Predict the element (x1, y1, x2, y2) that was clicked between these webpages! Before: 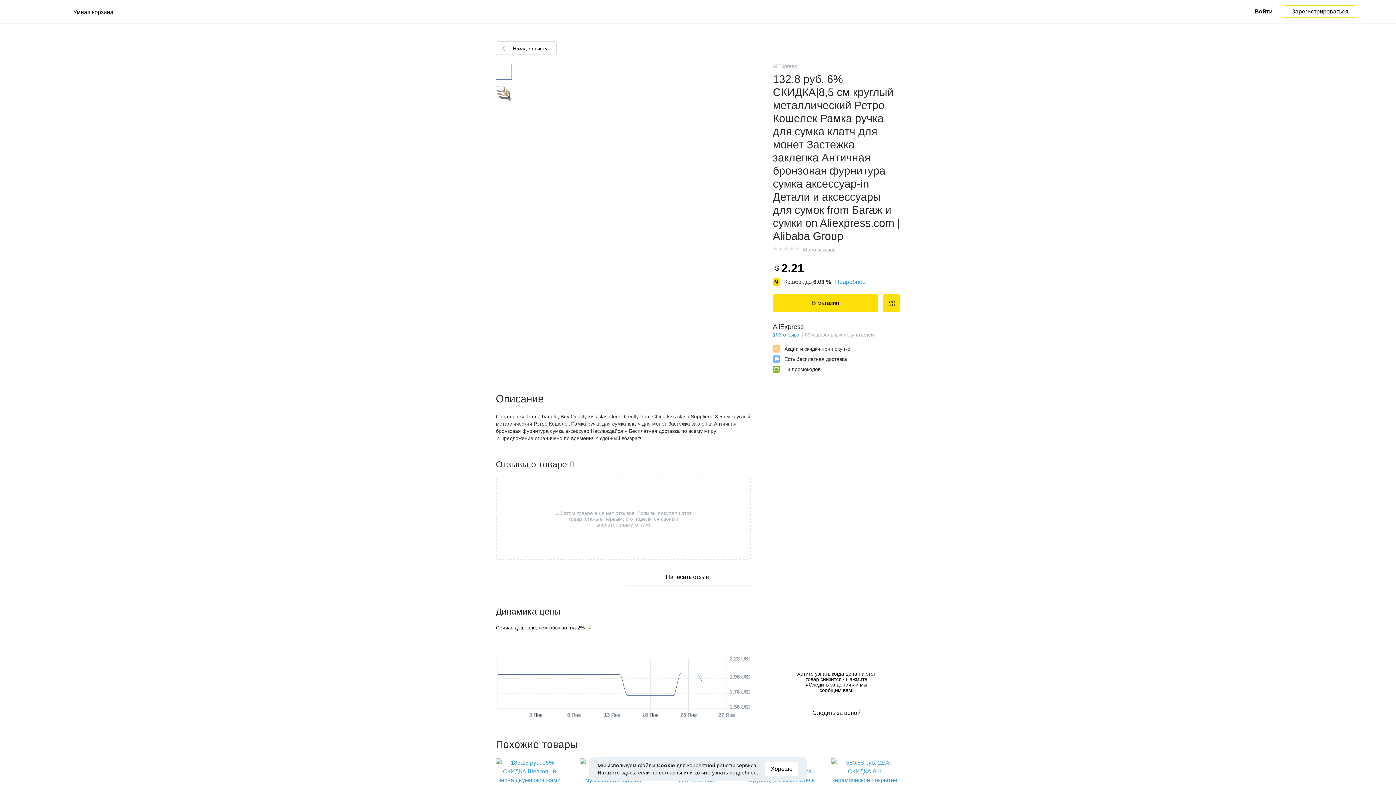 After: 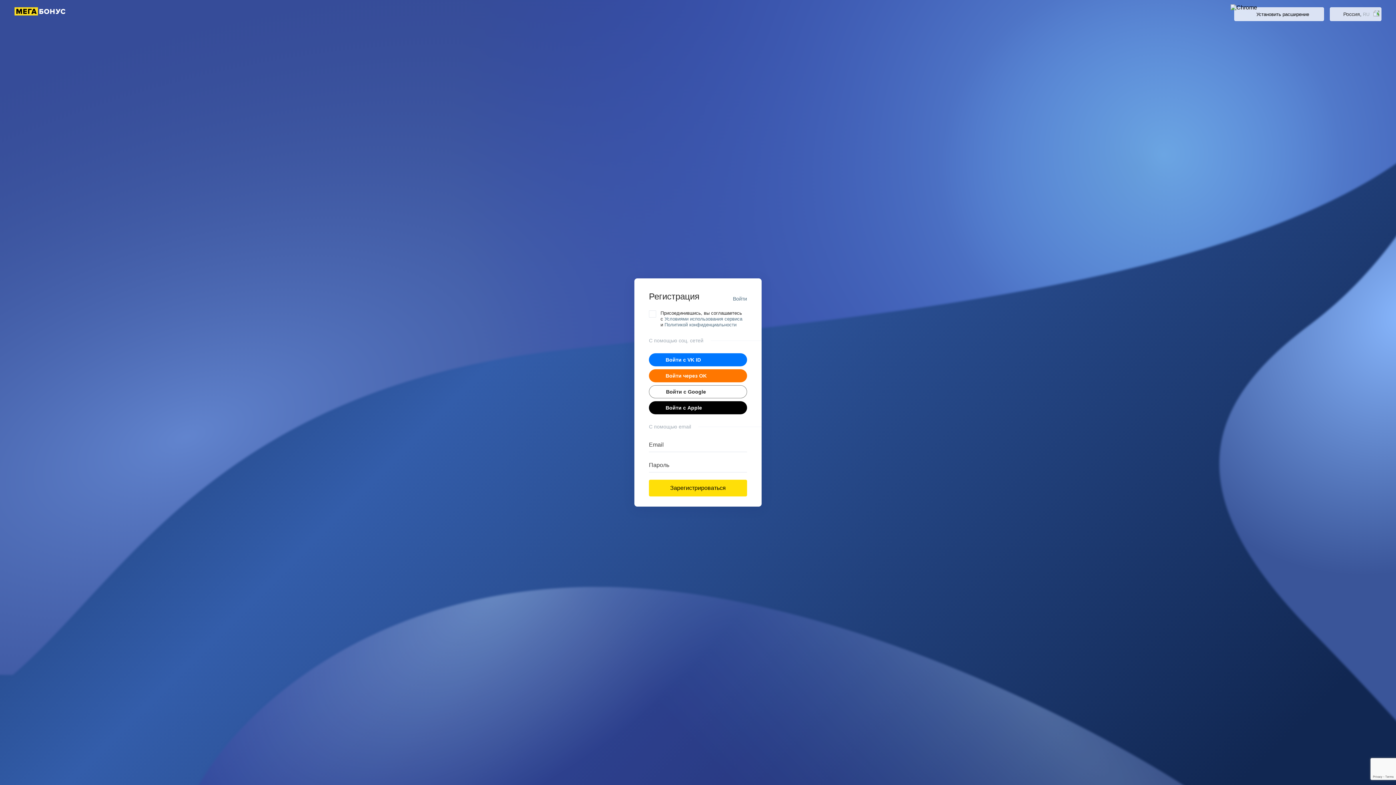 Action: bbox: (882, 294, 900, 312)